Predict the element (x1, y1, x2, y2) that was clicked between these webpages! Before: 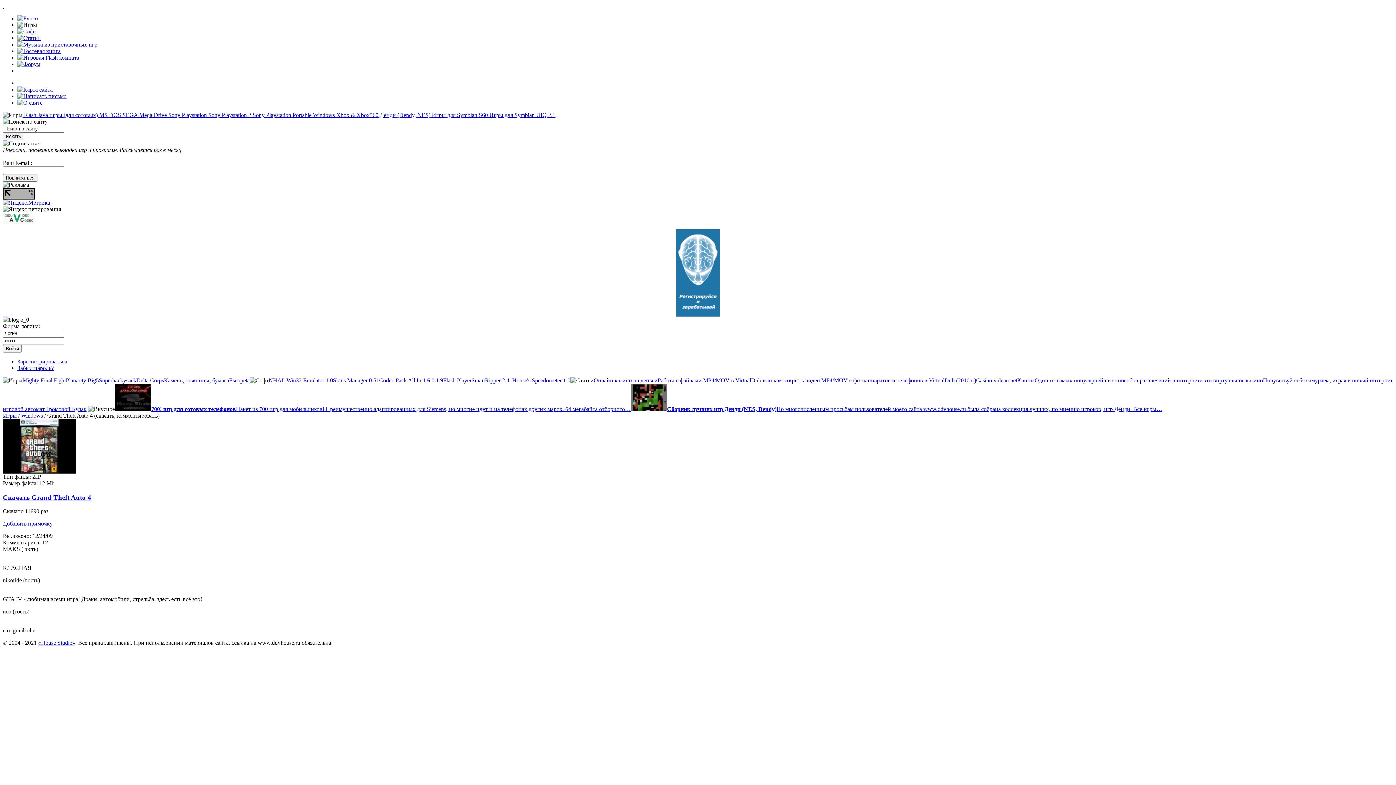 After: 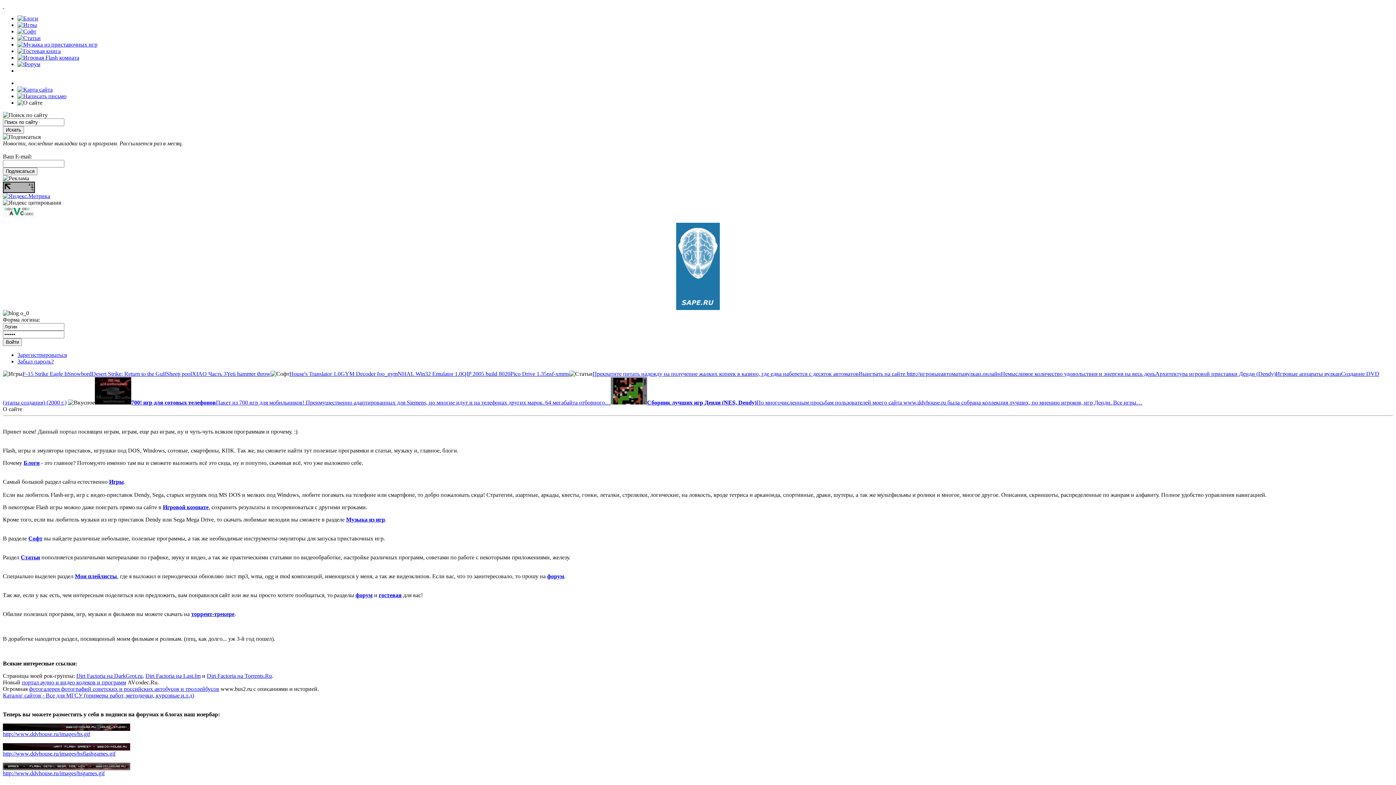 Action: bbox: (17, 99, 42, 105)